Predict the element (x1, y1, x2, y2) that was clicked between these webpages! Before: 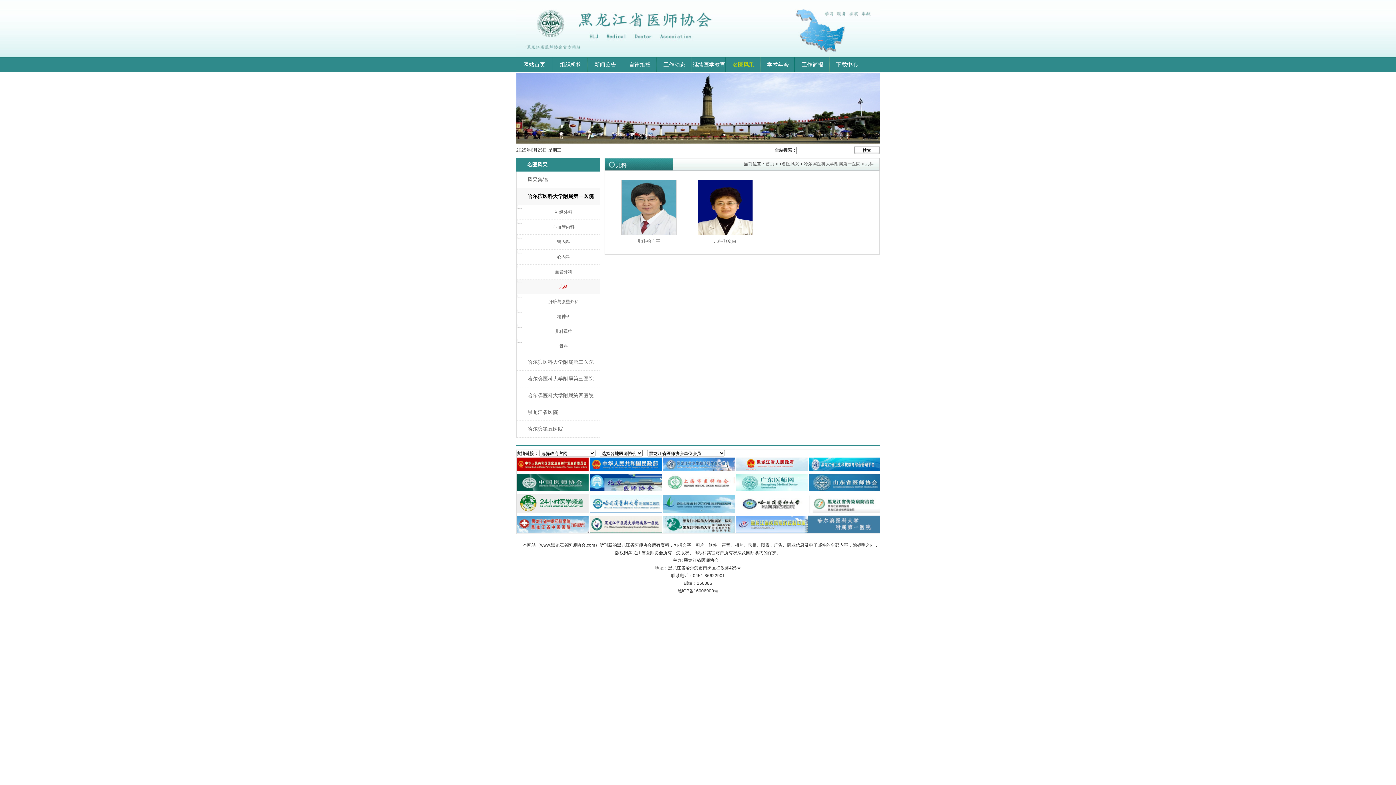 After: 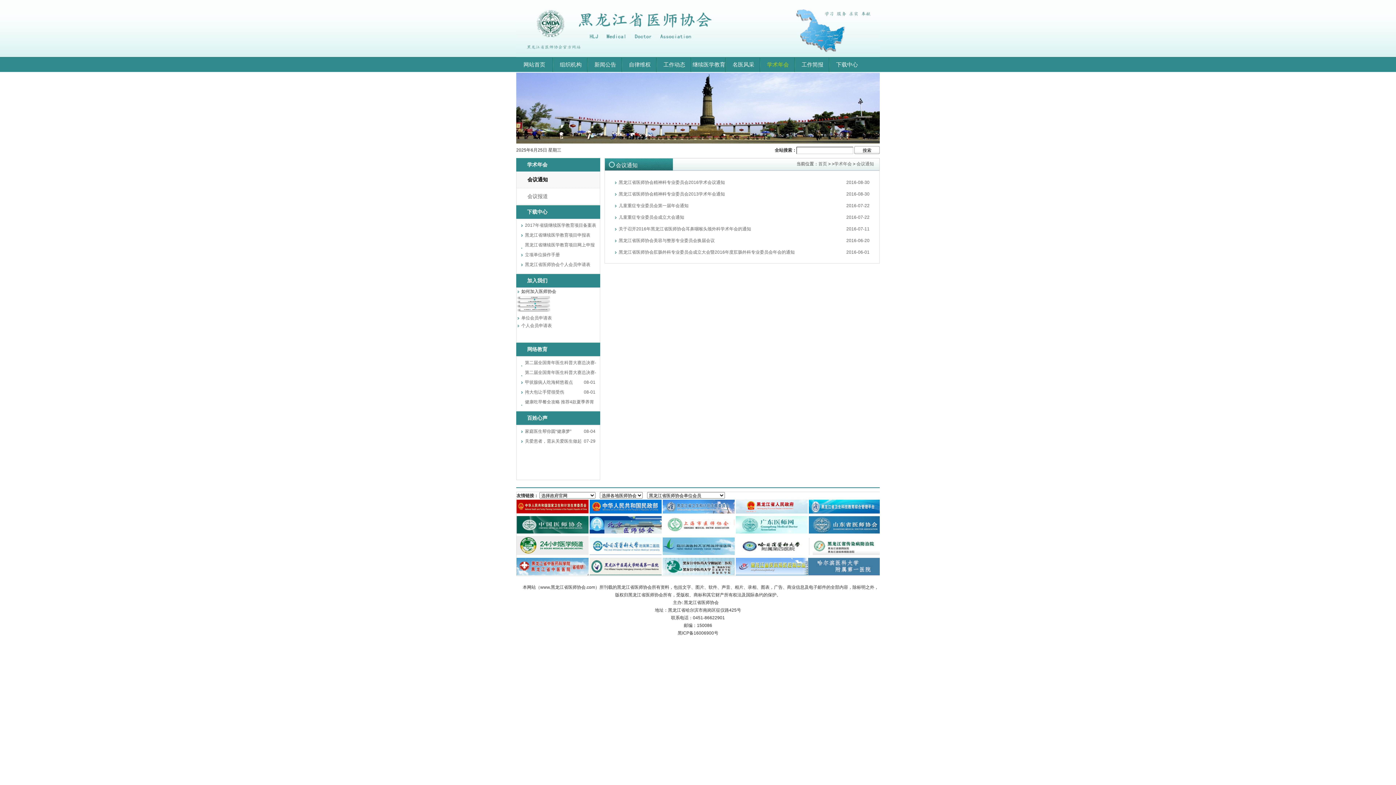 Action: label: 学术年会 bbox: (760, 57, 796, 72)